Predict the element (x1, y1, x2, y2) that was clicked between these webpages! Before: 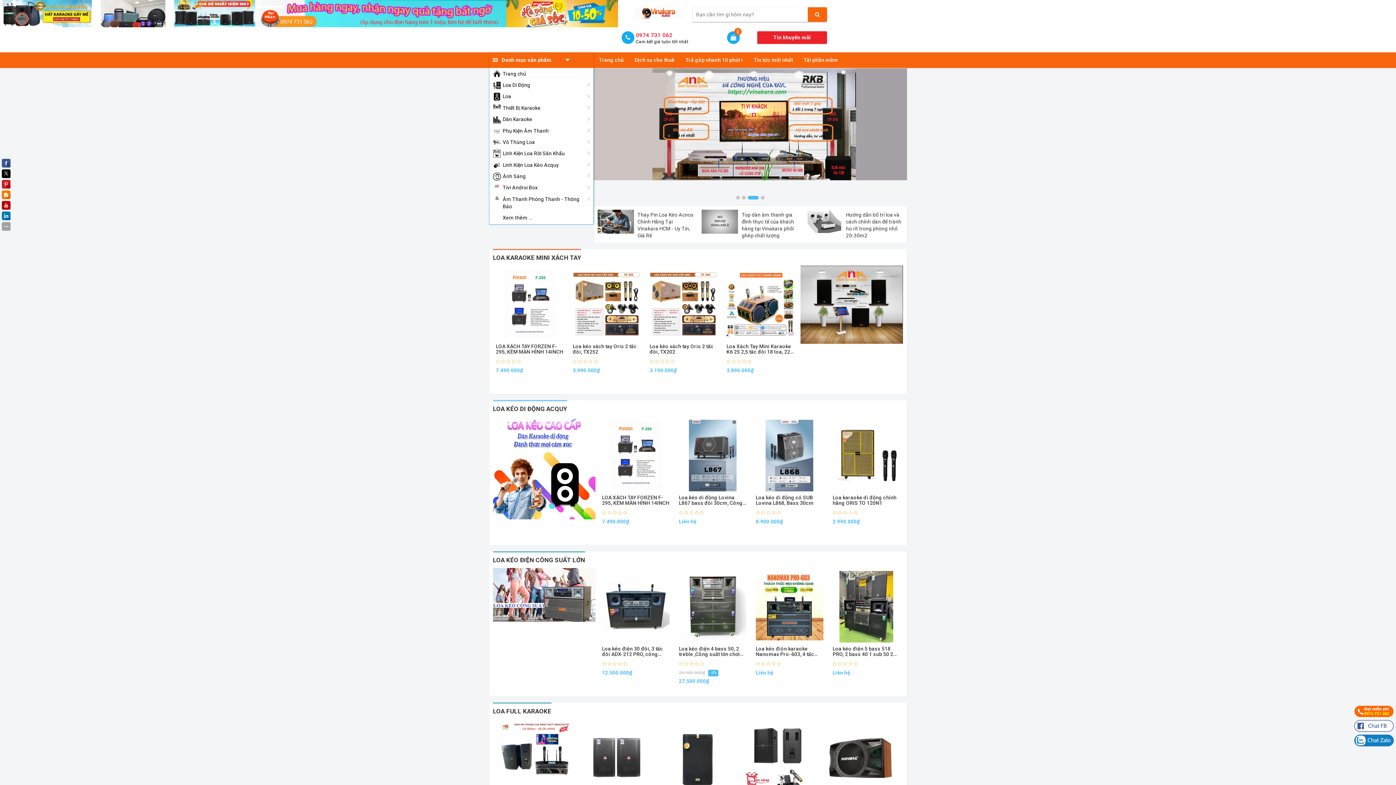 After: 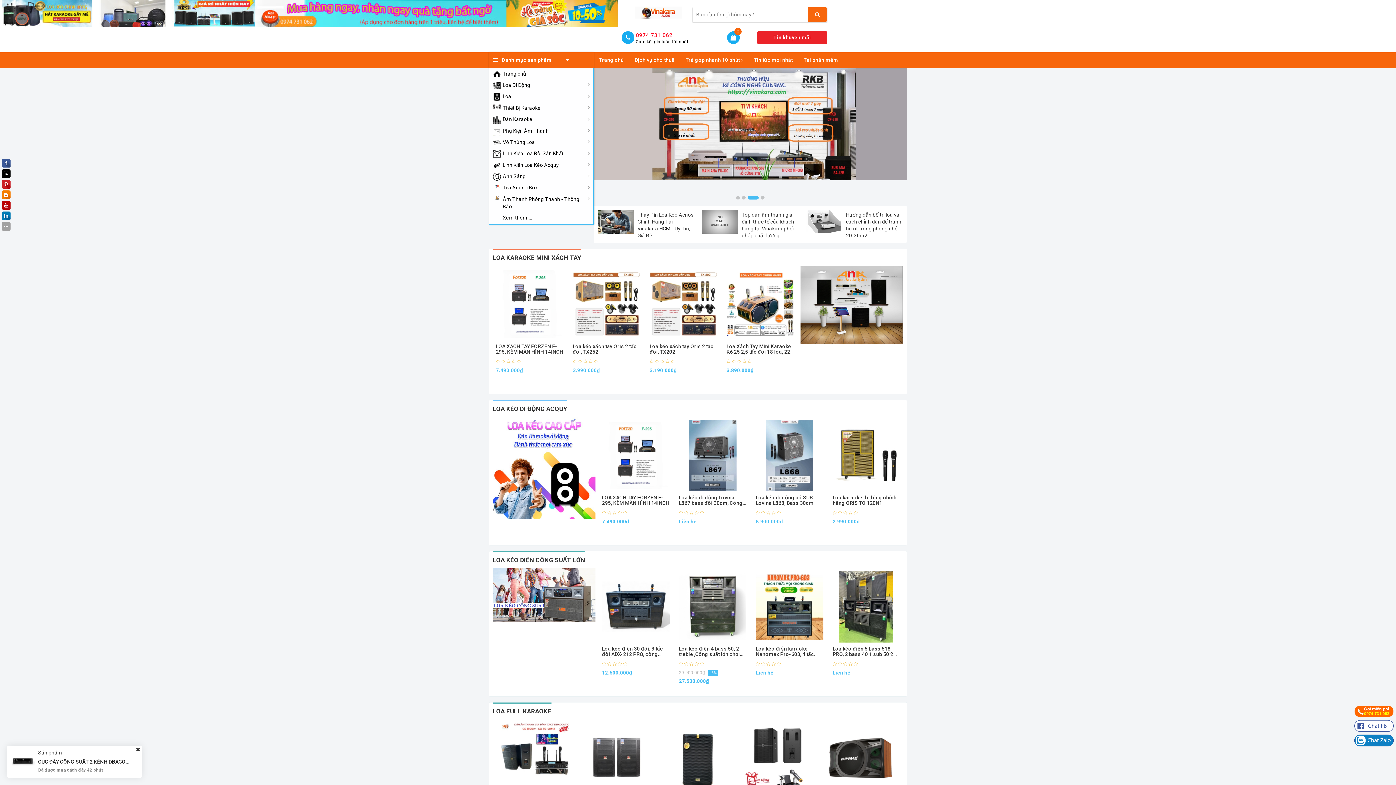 Action: bbox: (800, 265, 903, 344)